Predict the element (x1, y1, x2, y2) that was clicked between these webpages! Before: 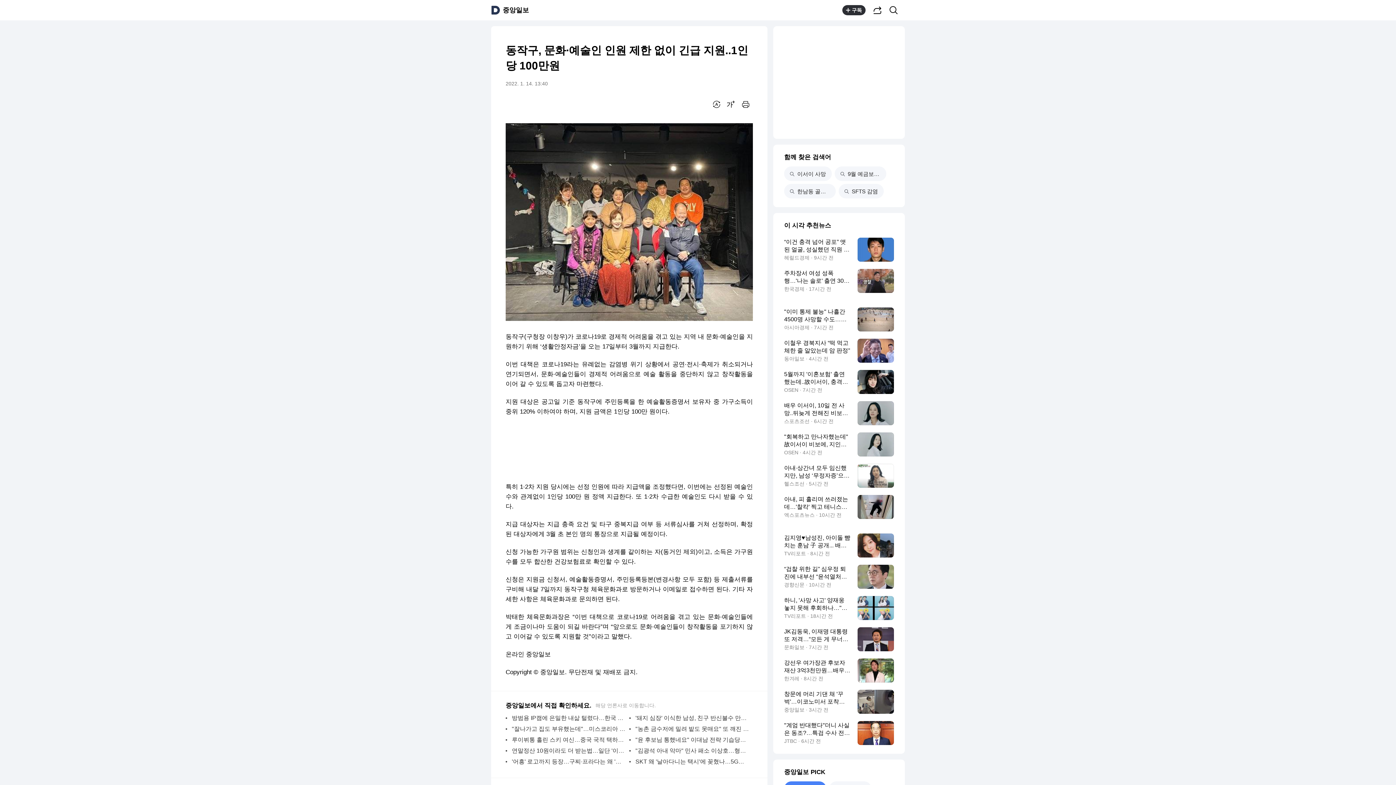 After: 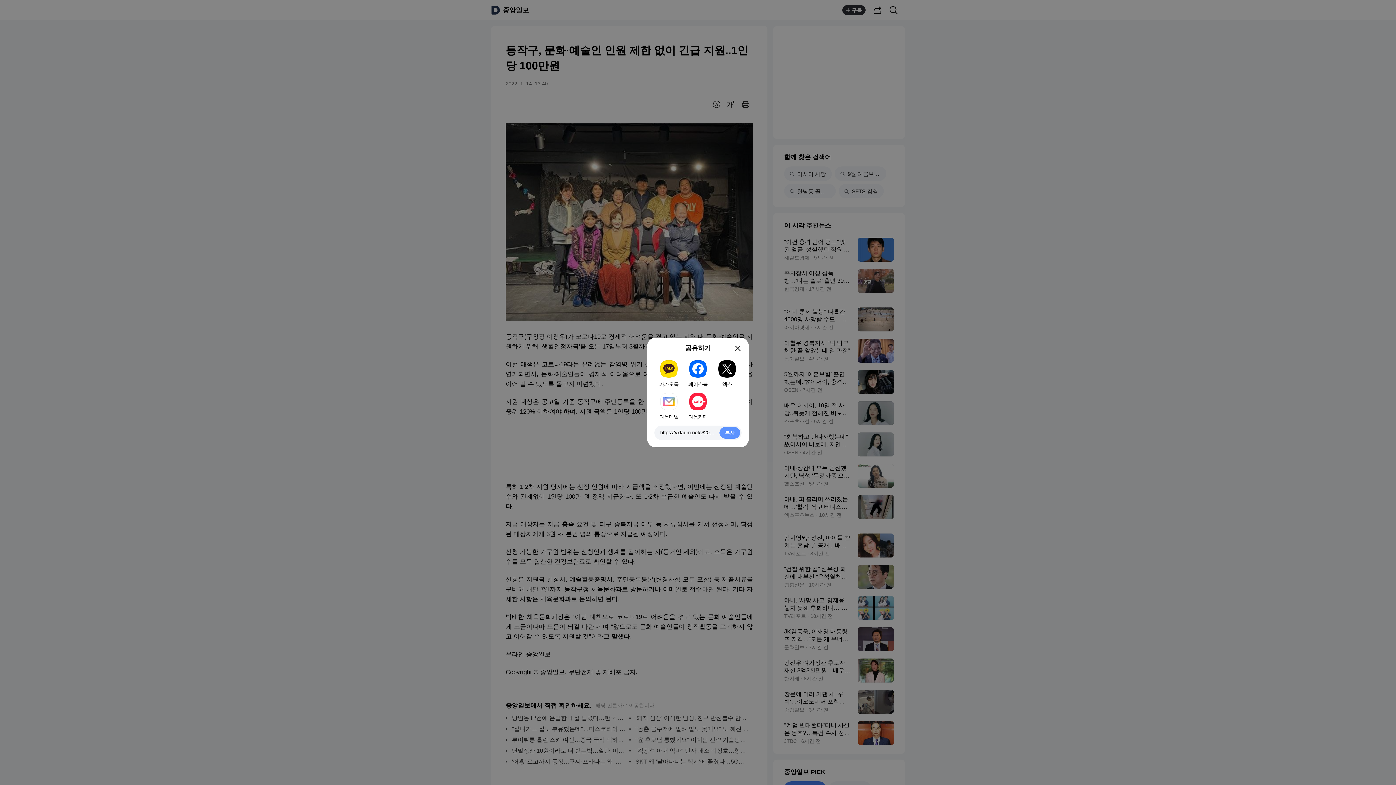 Action: bbox: (871, 3, 884, 16) label: 공유하기